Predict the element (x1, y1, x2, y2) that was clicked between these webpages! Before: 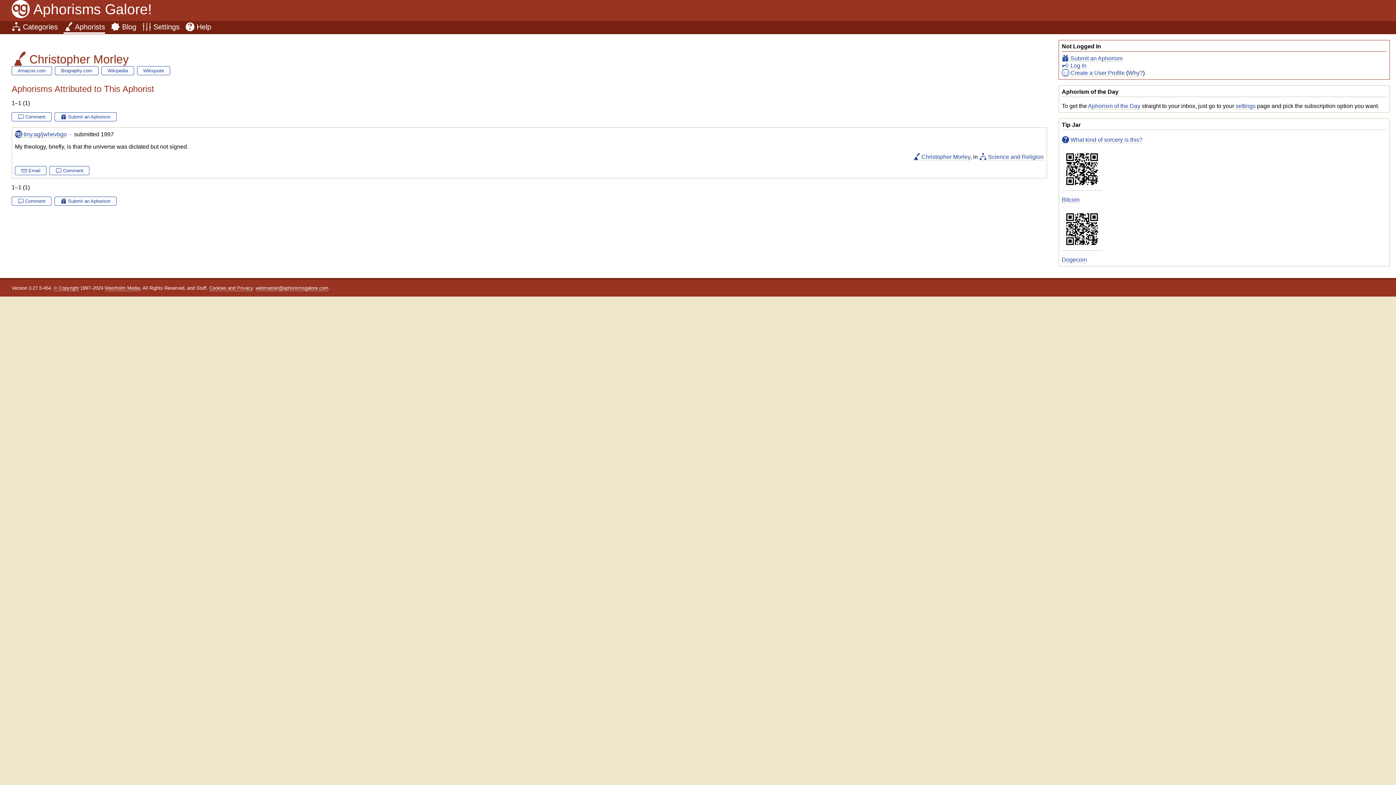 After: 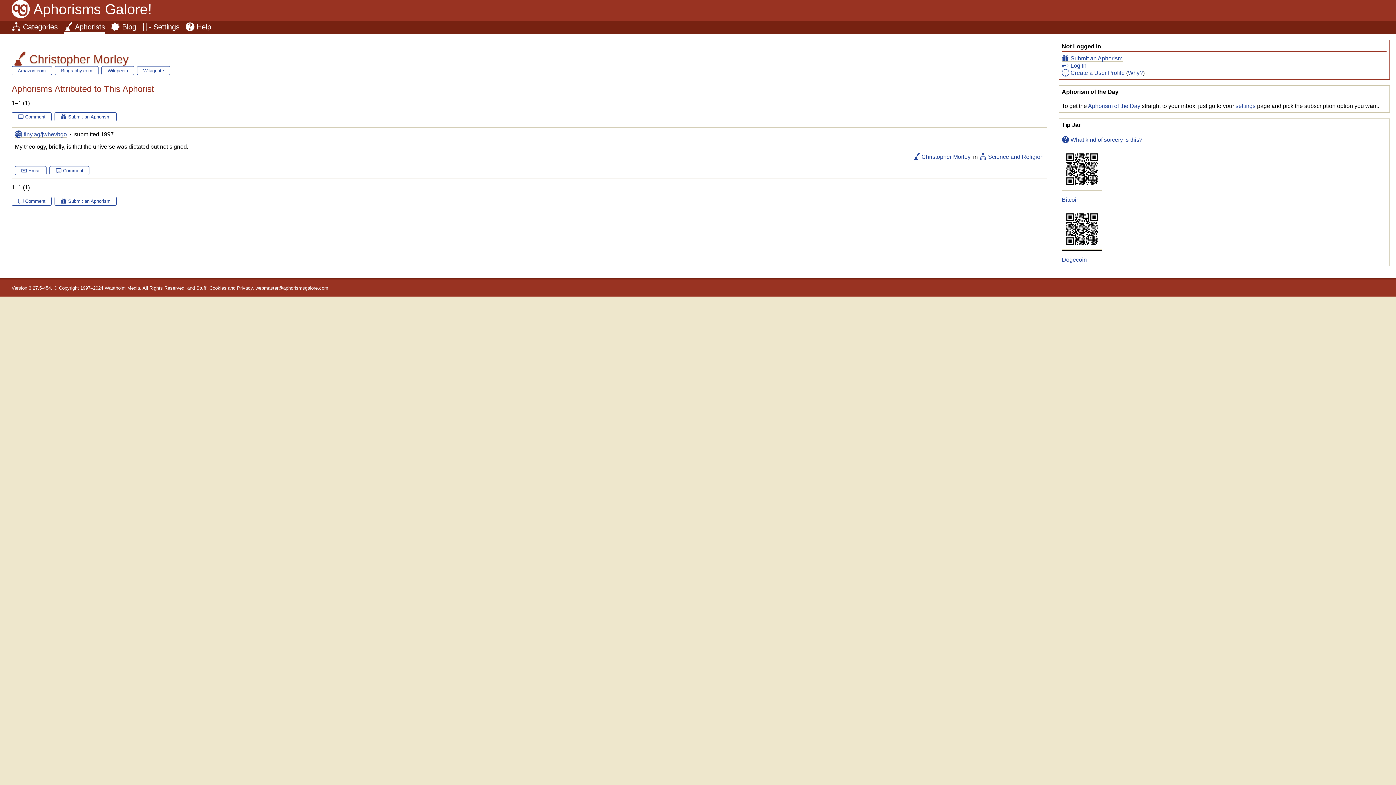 Action: bbox: (1062, 244, 1102, 250)